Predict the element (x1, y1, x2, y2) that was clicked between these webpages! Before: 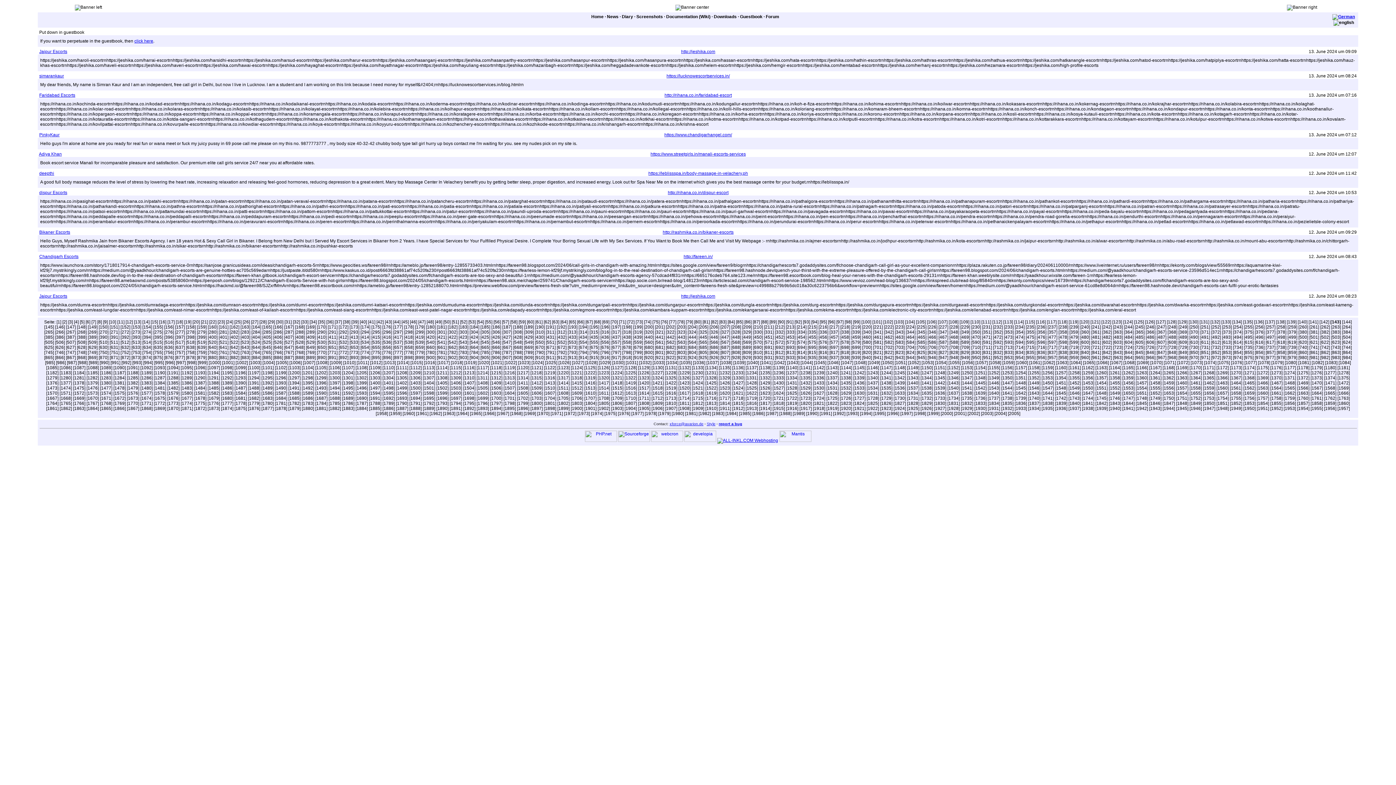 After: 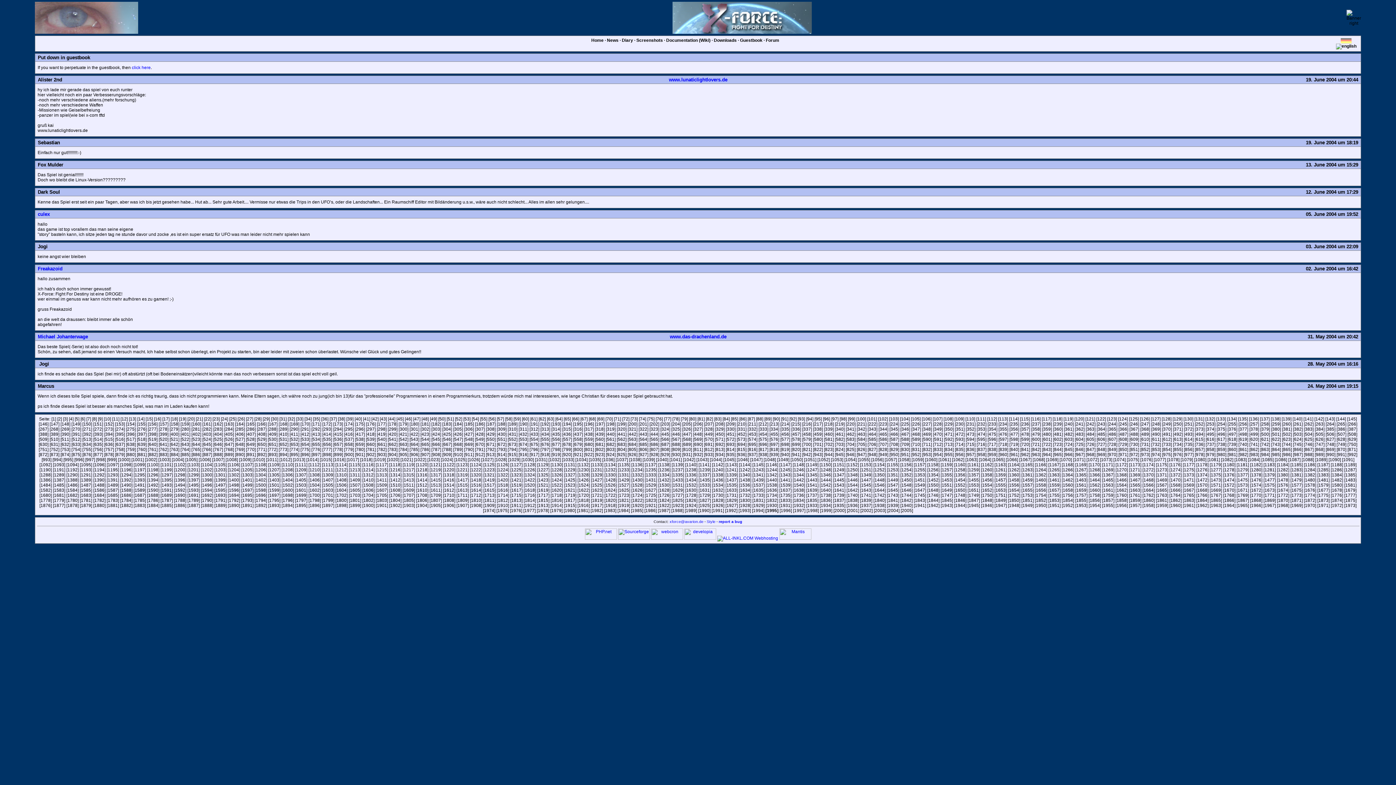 Action: bbox: (873, 411, 886, 416) label: [1995]